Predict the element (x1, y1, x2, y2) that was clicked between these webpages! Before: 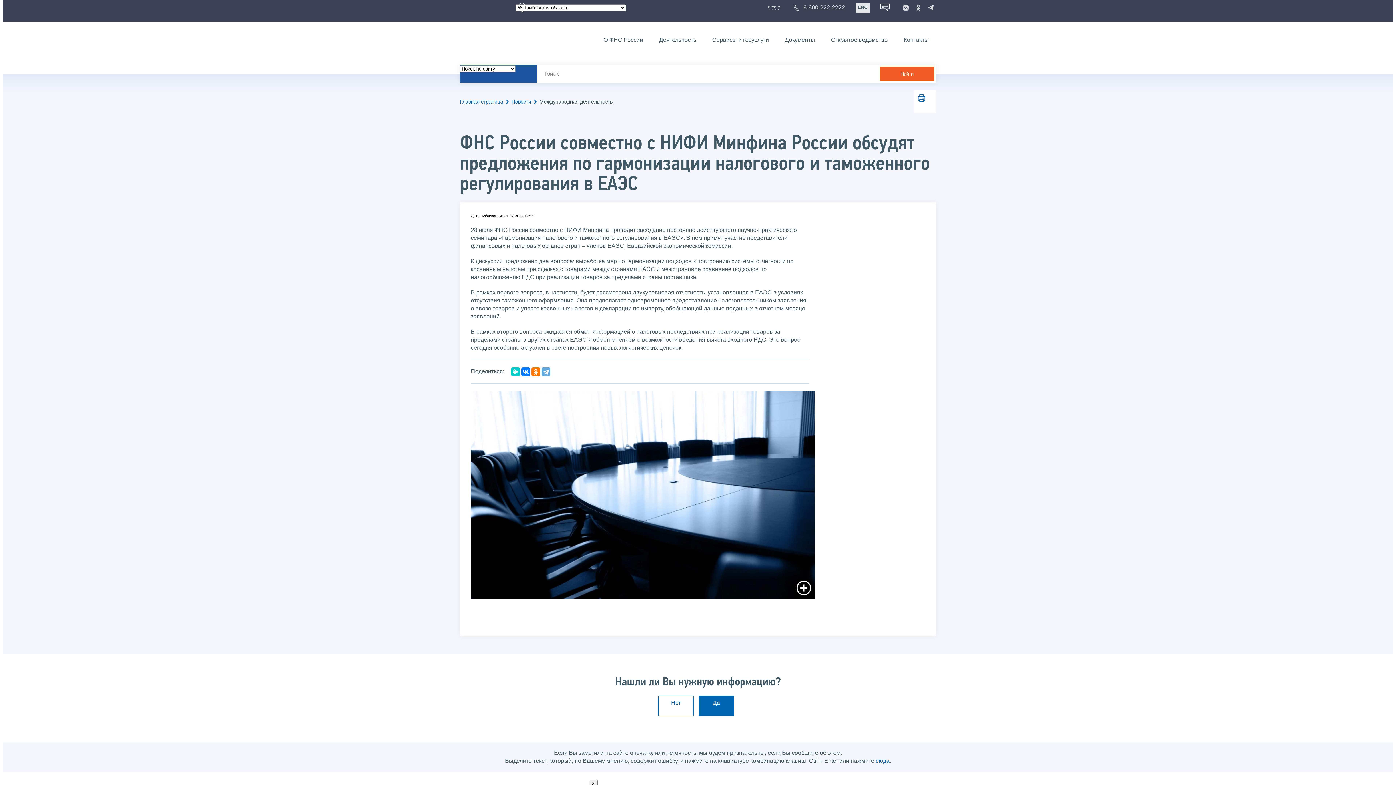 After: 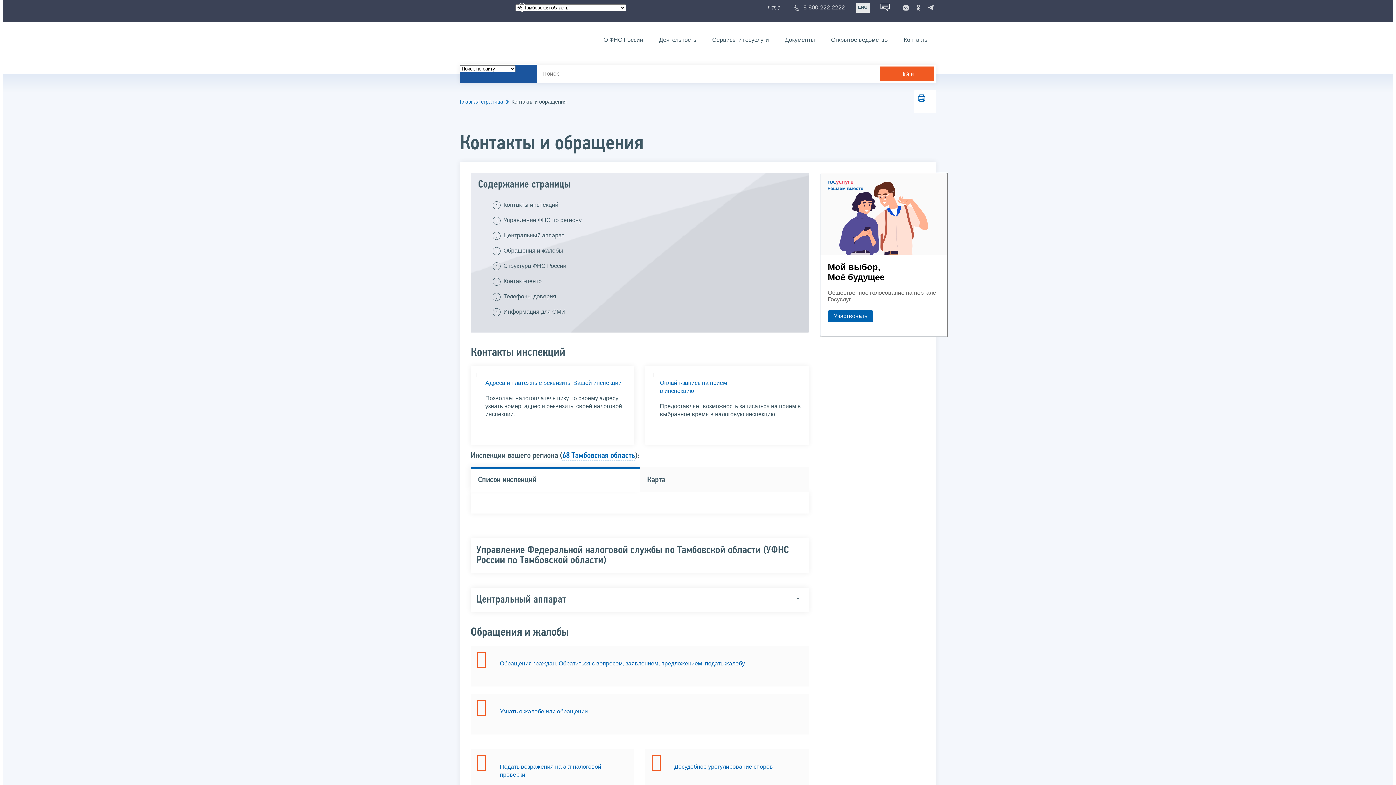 Action: bbox: (896, 34, 936, 45) label: Контакты